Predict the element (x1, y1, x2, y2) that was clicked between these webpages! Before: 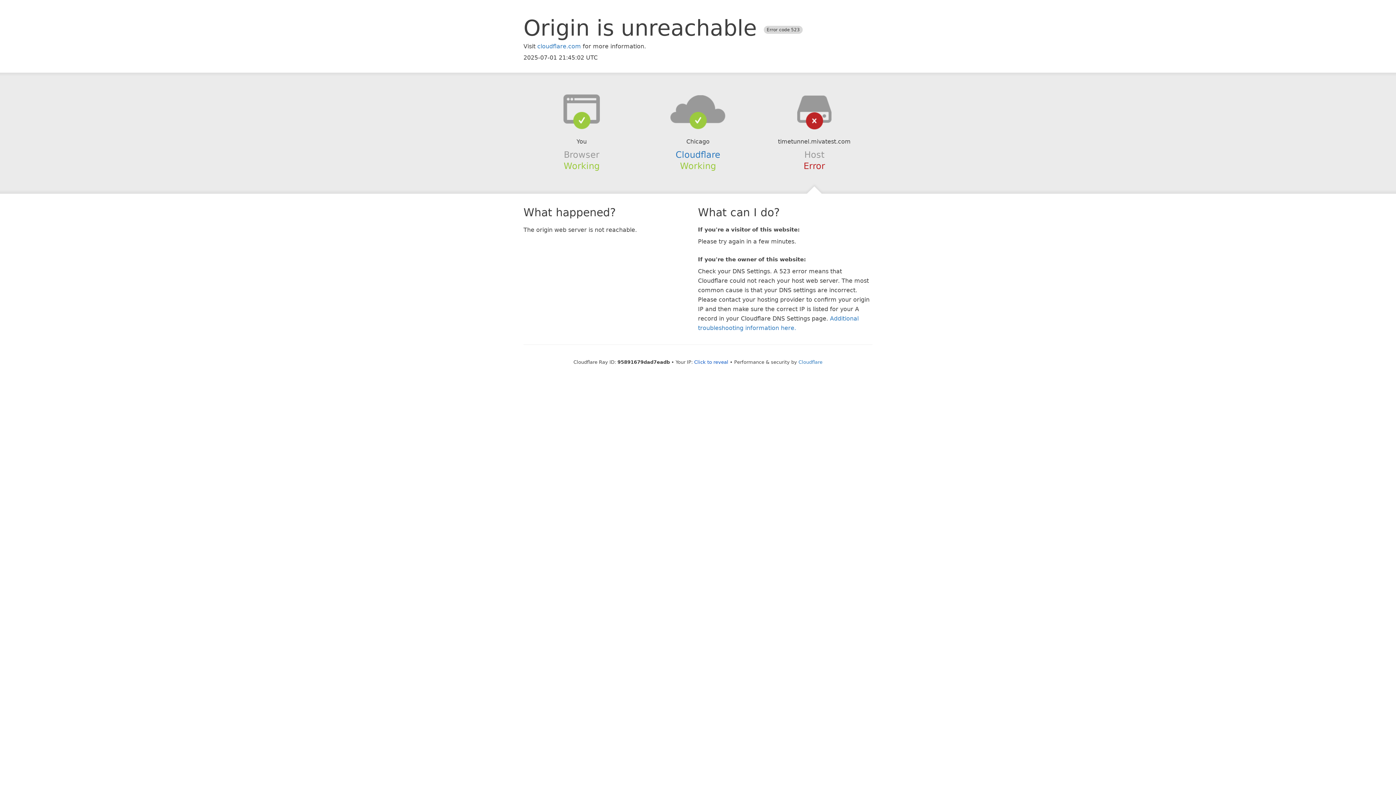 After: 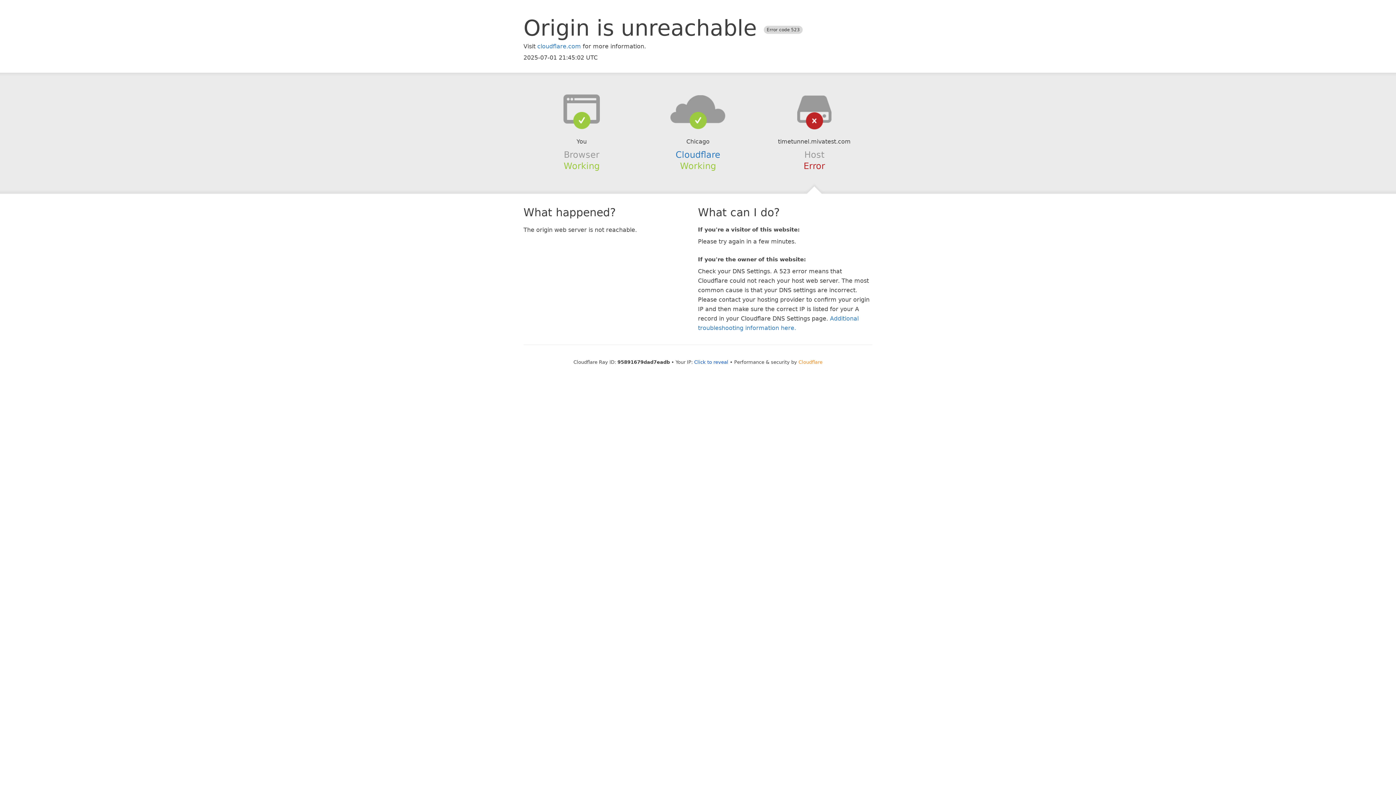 Action: bbox: (798, 359, 822, 364) label: Cloudflare